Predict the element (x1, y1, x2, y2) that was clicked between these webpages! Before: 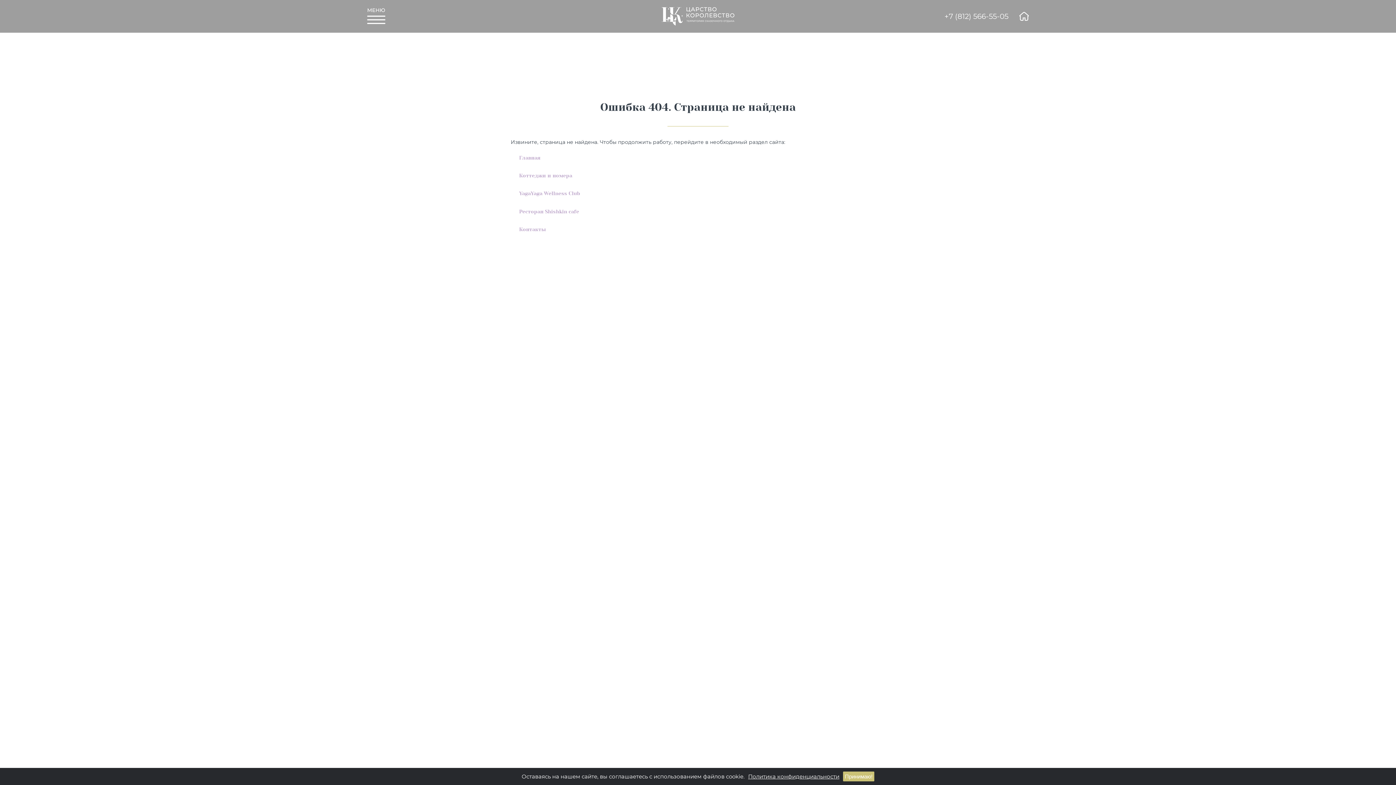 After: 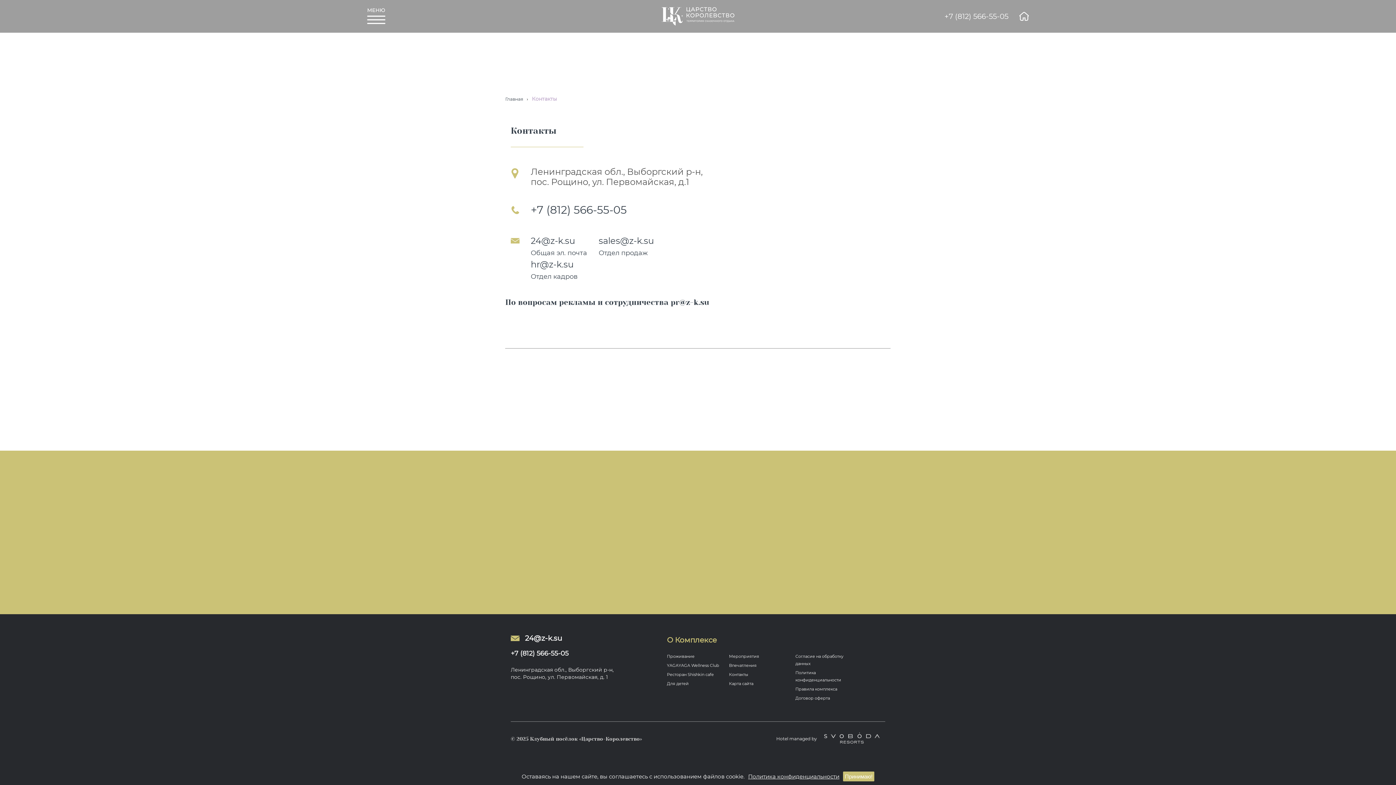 Action: label: Контакты bbox: (519, 225, 546, 234)